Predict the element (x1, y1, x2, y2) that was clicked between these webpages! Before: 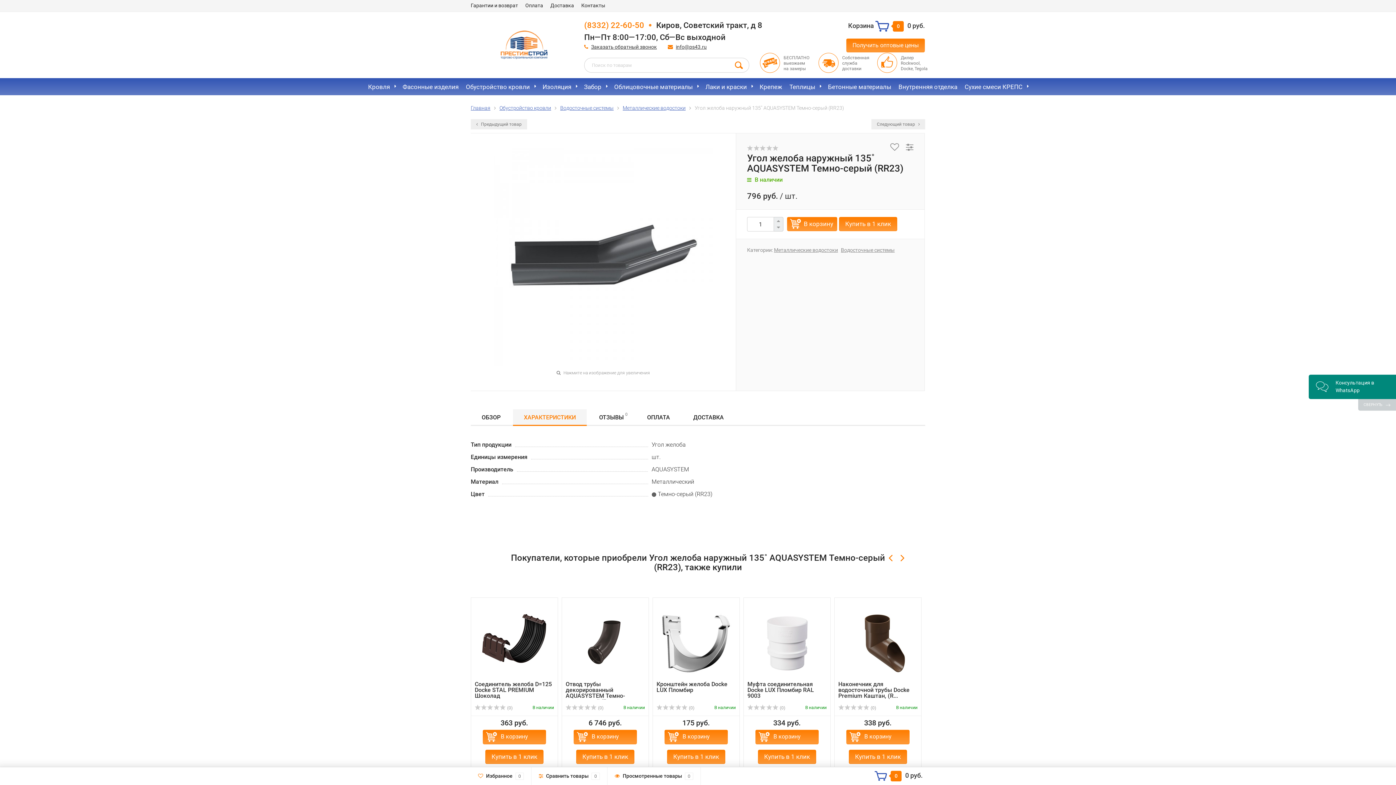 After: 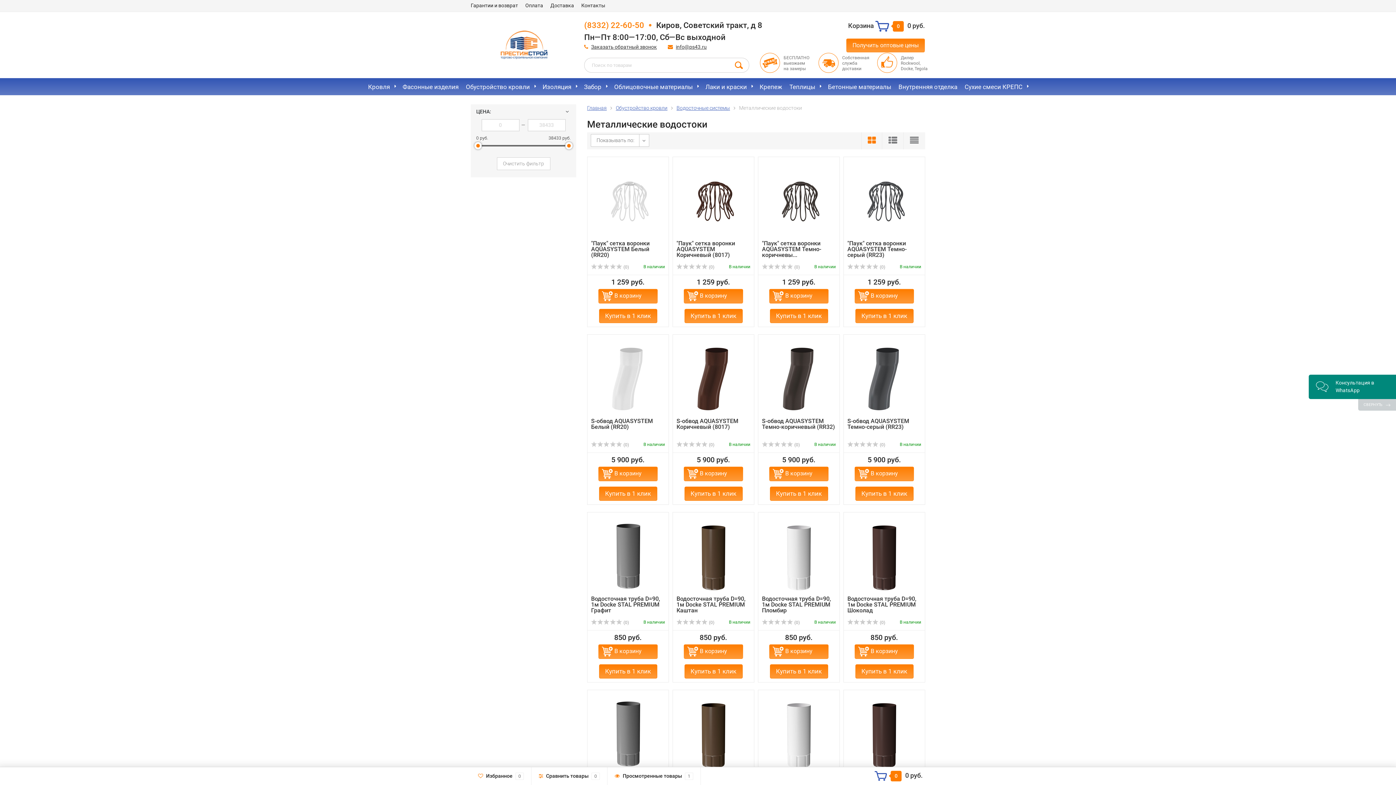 Action: bbox: (774, 247, 838, 253) label: Металлические водостоки